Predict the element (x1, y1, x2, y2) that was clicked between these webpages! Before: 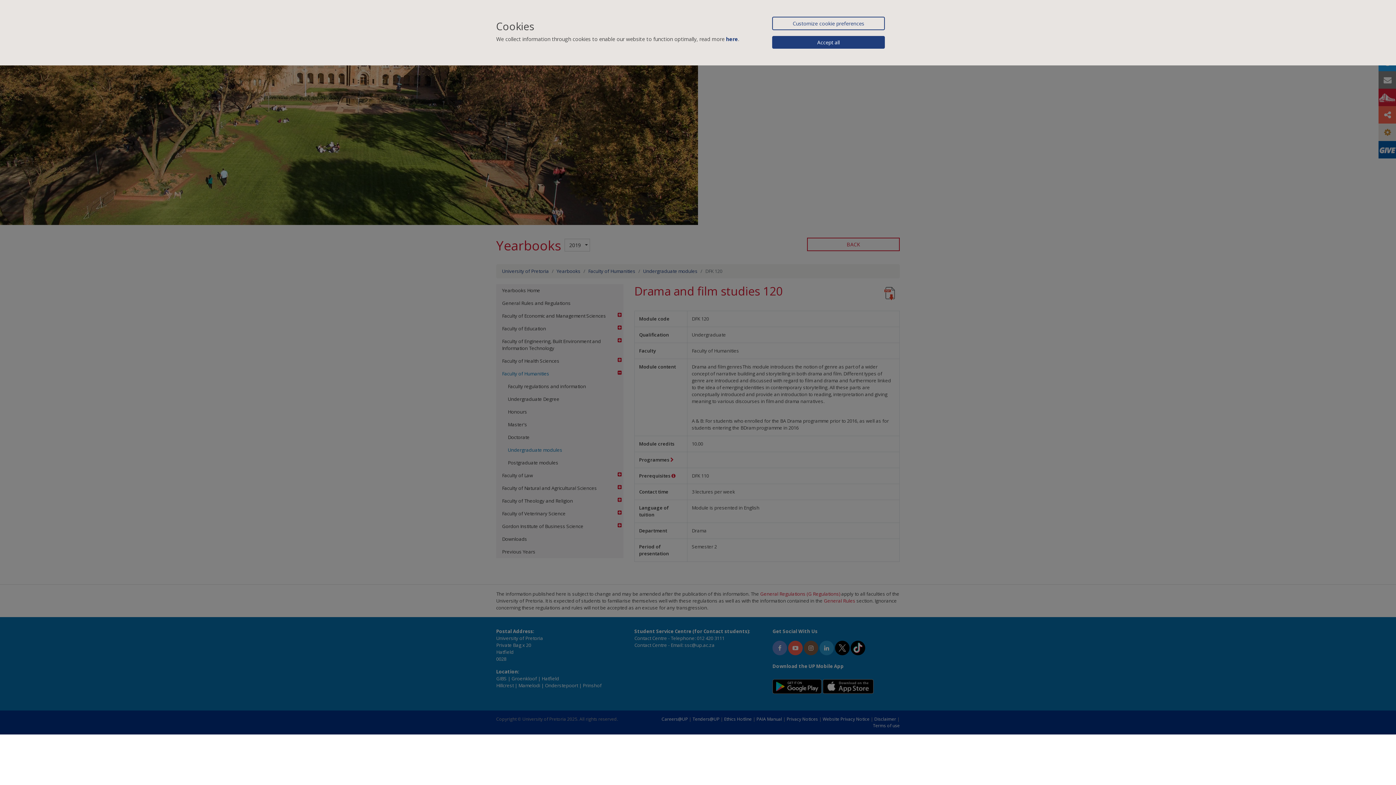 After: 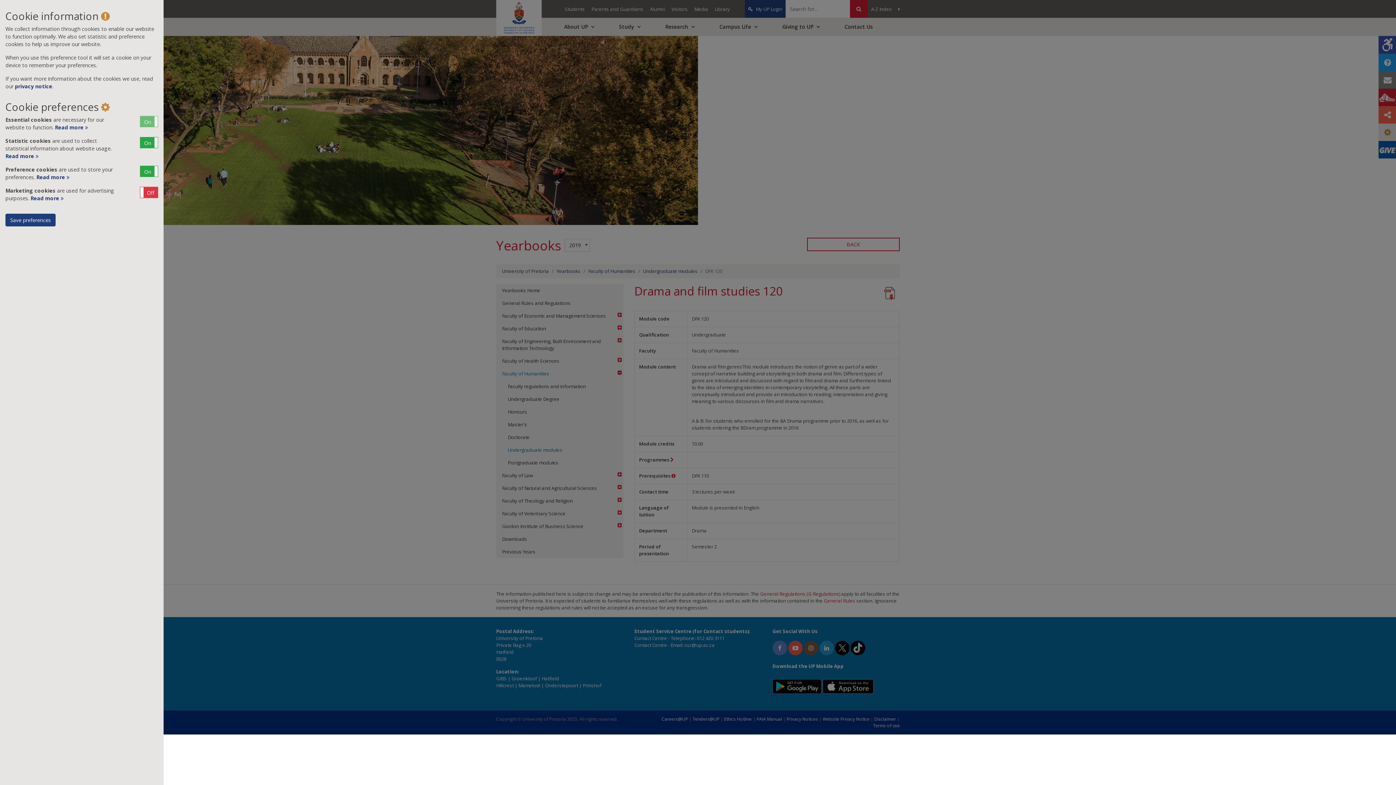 Action: label: Customize cookie preferences bbox: (772, 16, 885, 30)